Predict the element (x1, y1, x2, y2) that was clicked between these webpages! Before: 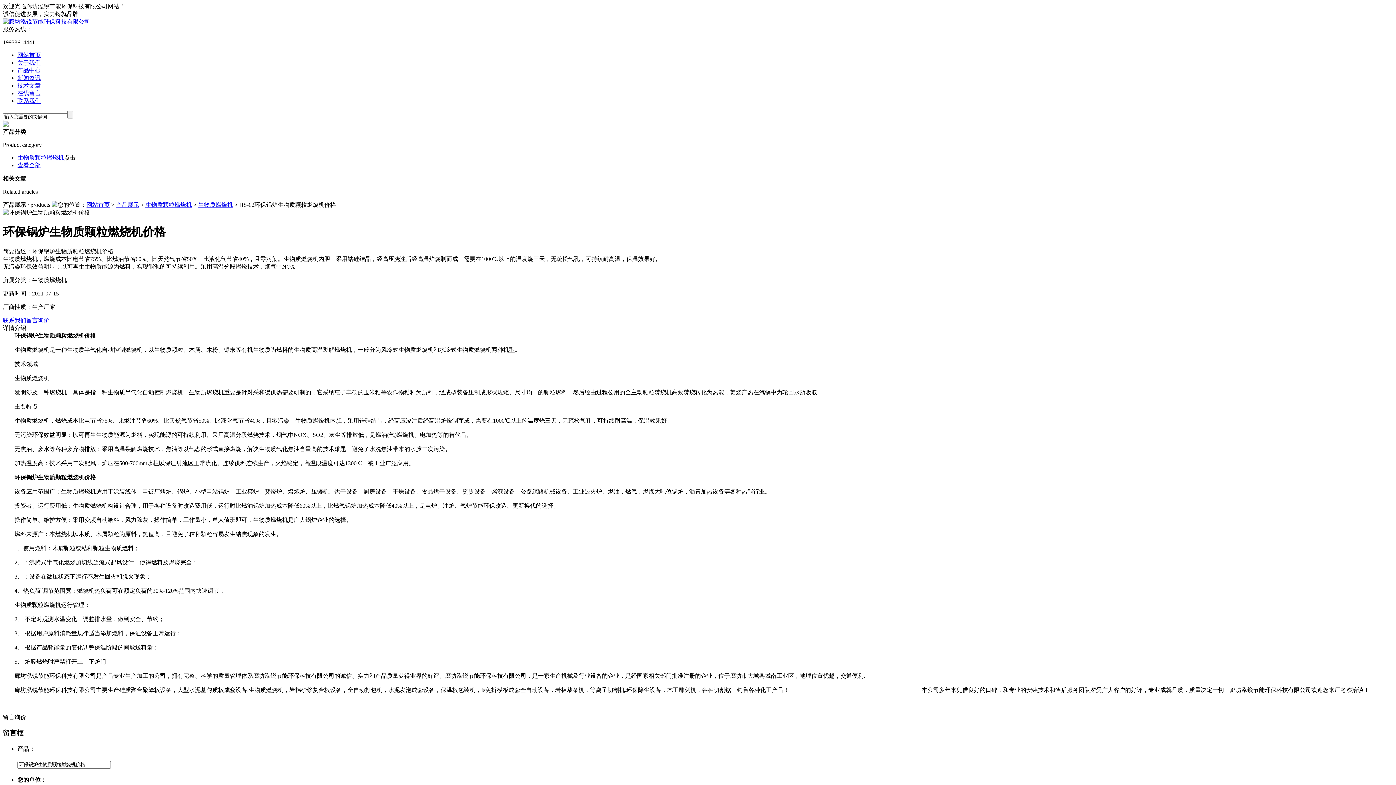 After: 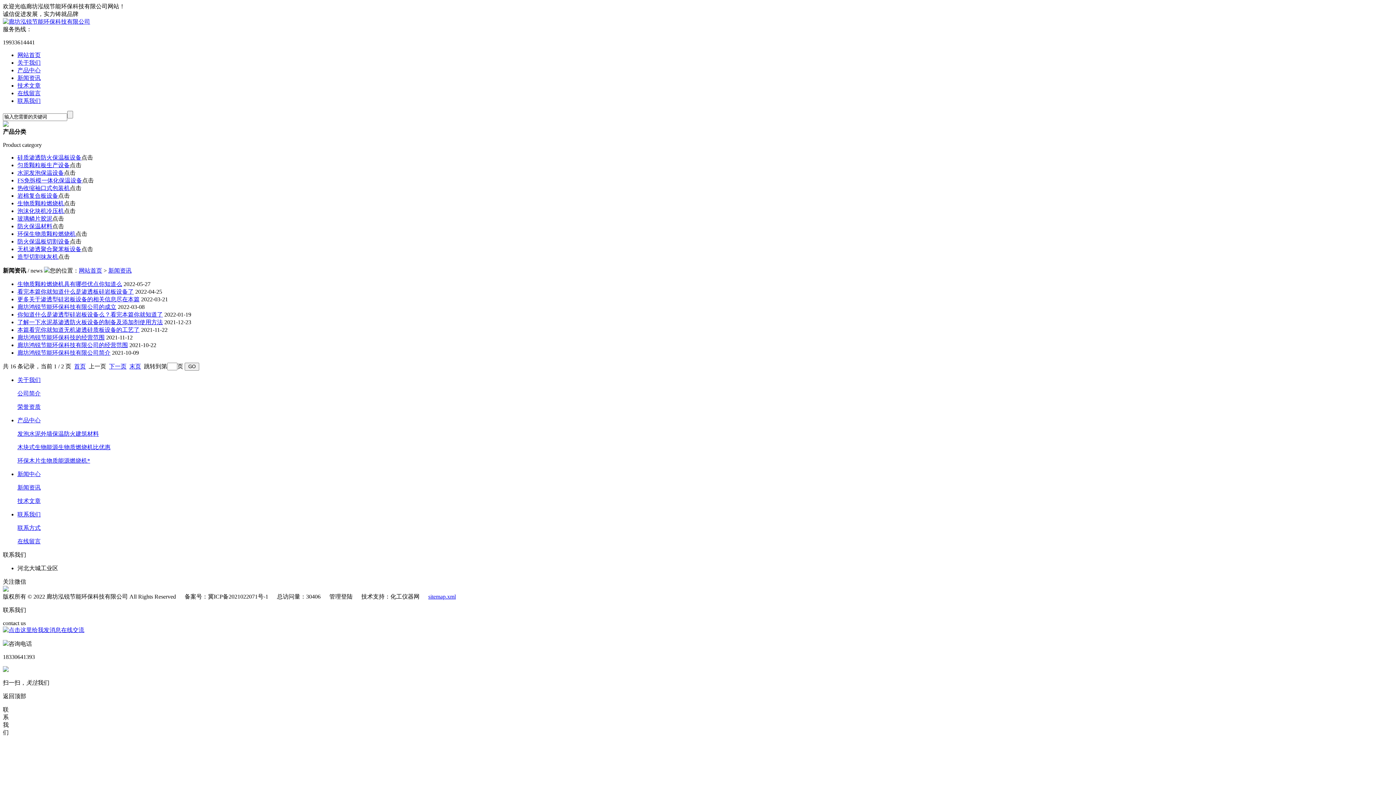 Action: label: 新闻资讯 bbox: (17, 74, 40, 81)